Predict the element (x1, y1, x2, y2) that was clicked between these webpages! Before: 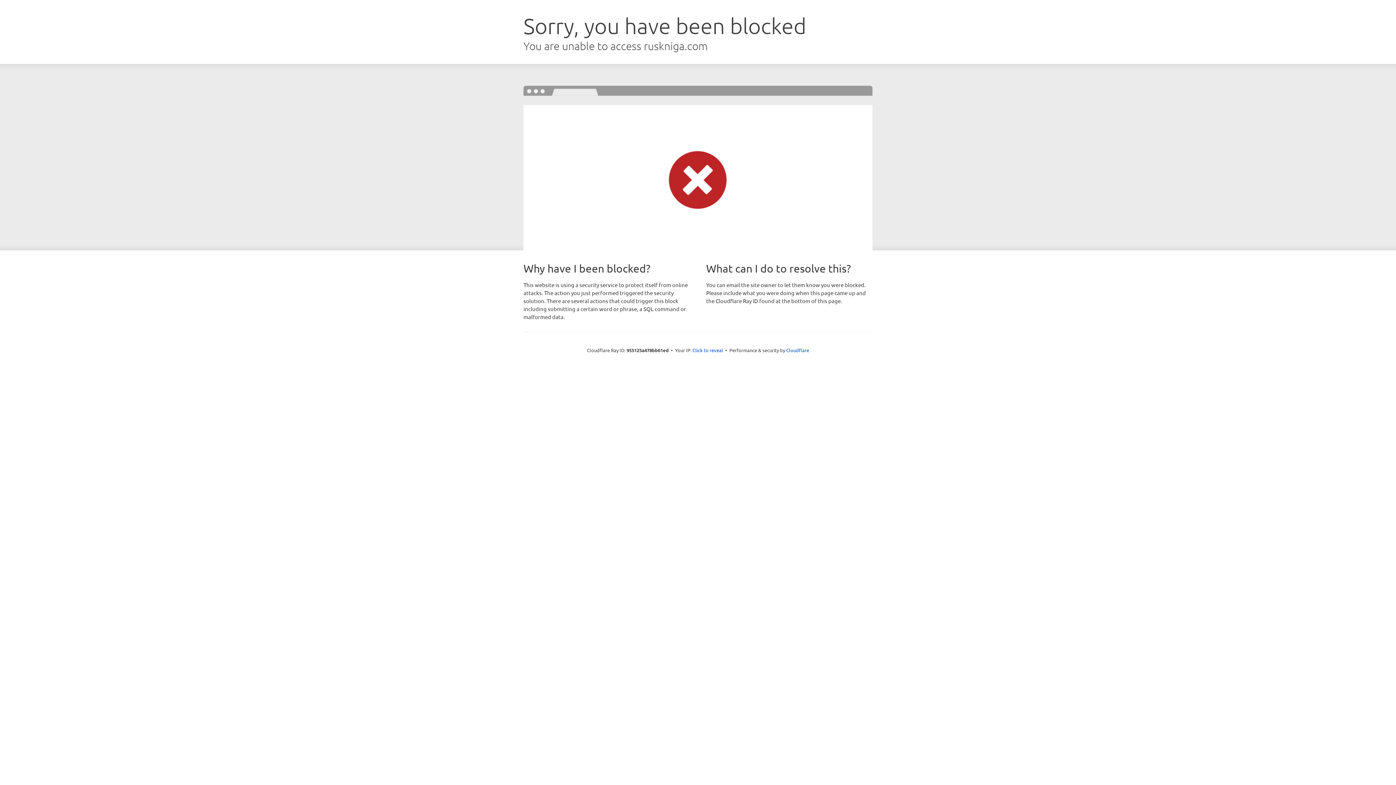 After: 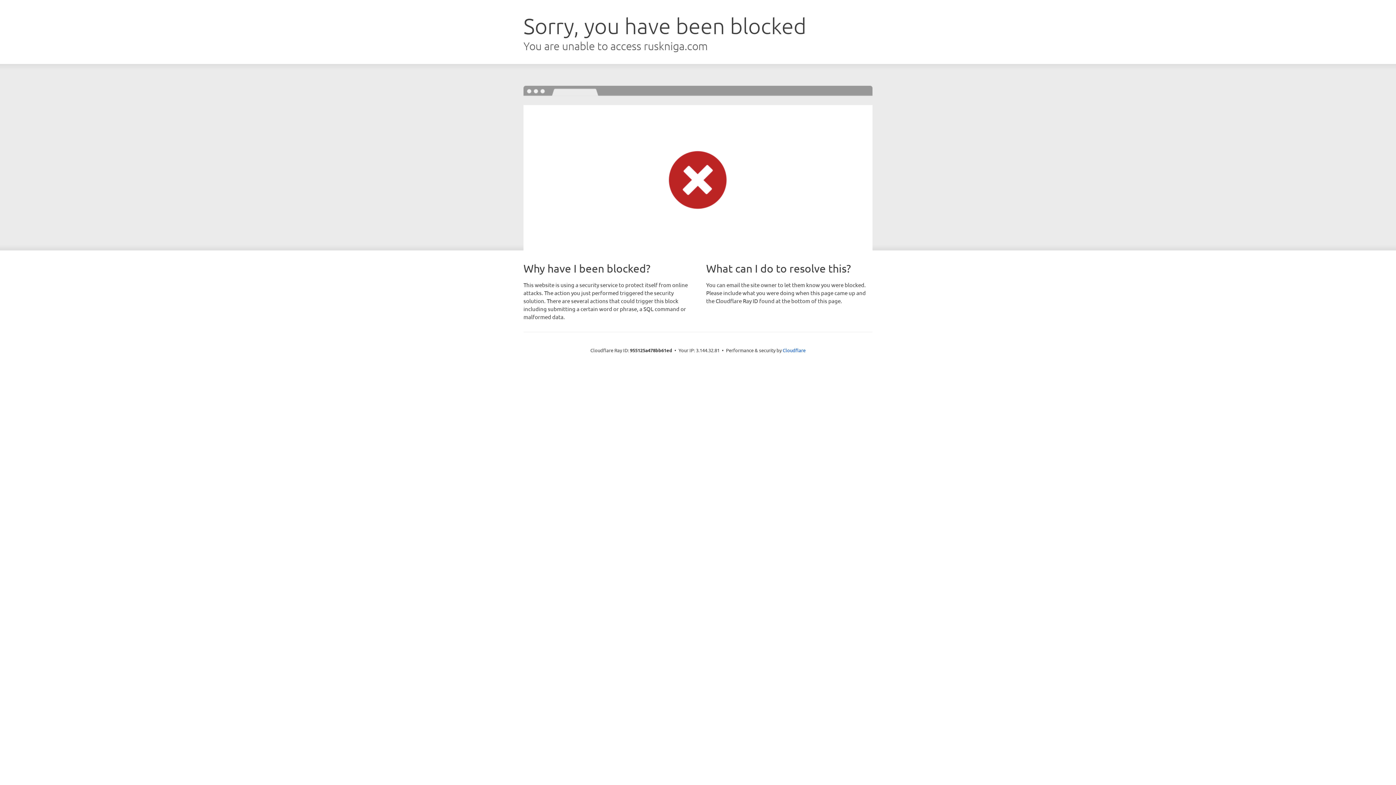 Action: label: Click to reveal bbox: (692, 346, 723, 353)